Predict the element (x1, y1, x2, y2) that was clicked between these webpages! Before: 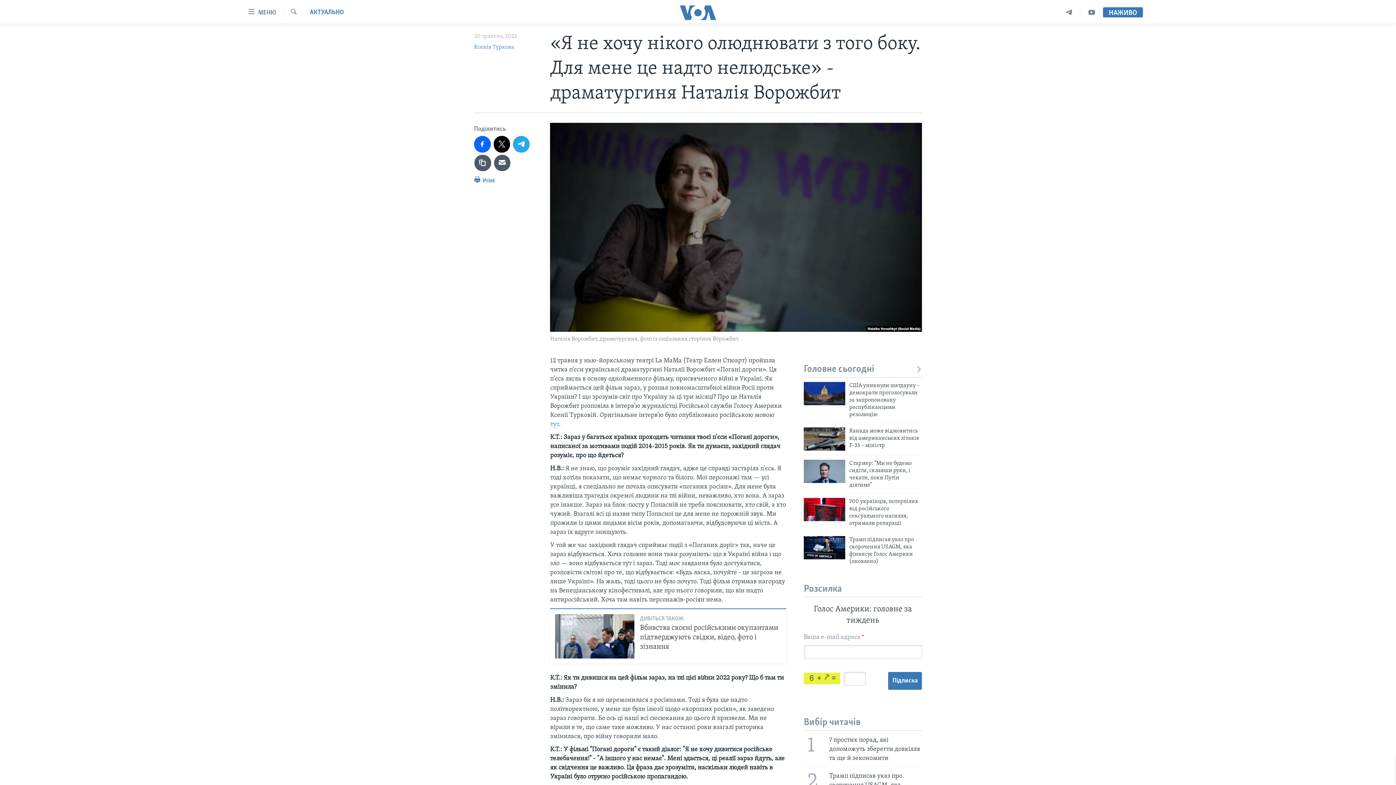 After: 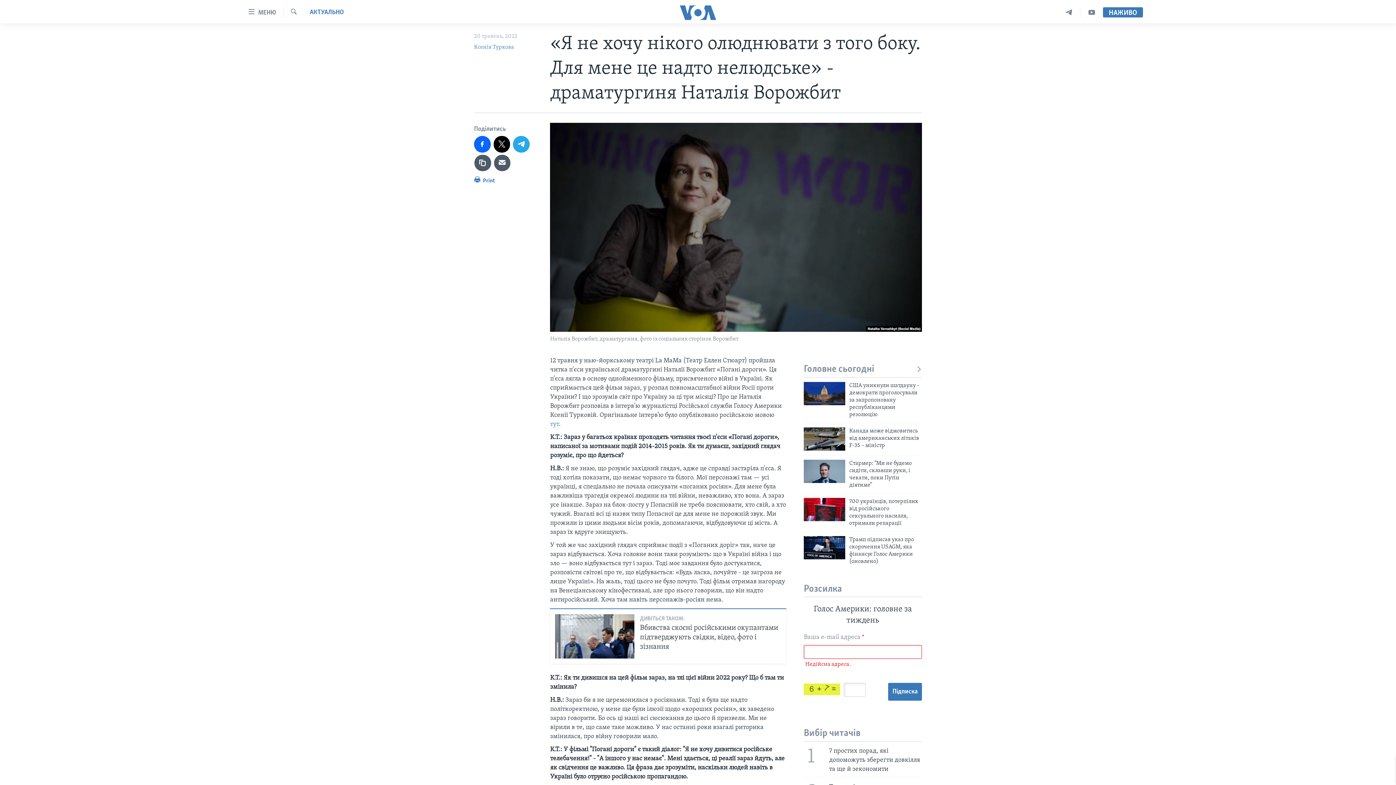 Action: bbox: (888, 672, 922, 690) label: Підписка